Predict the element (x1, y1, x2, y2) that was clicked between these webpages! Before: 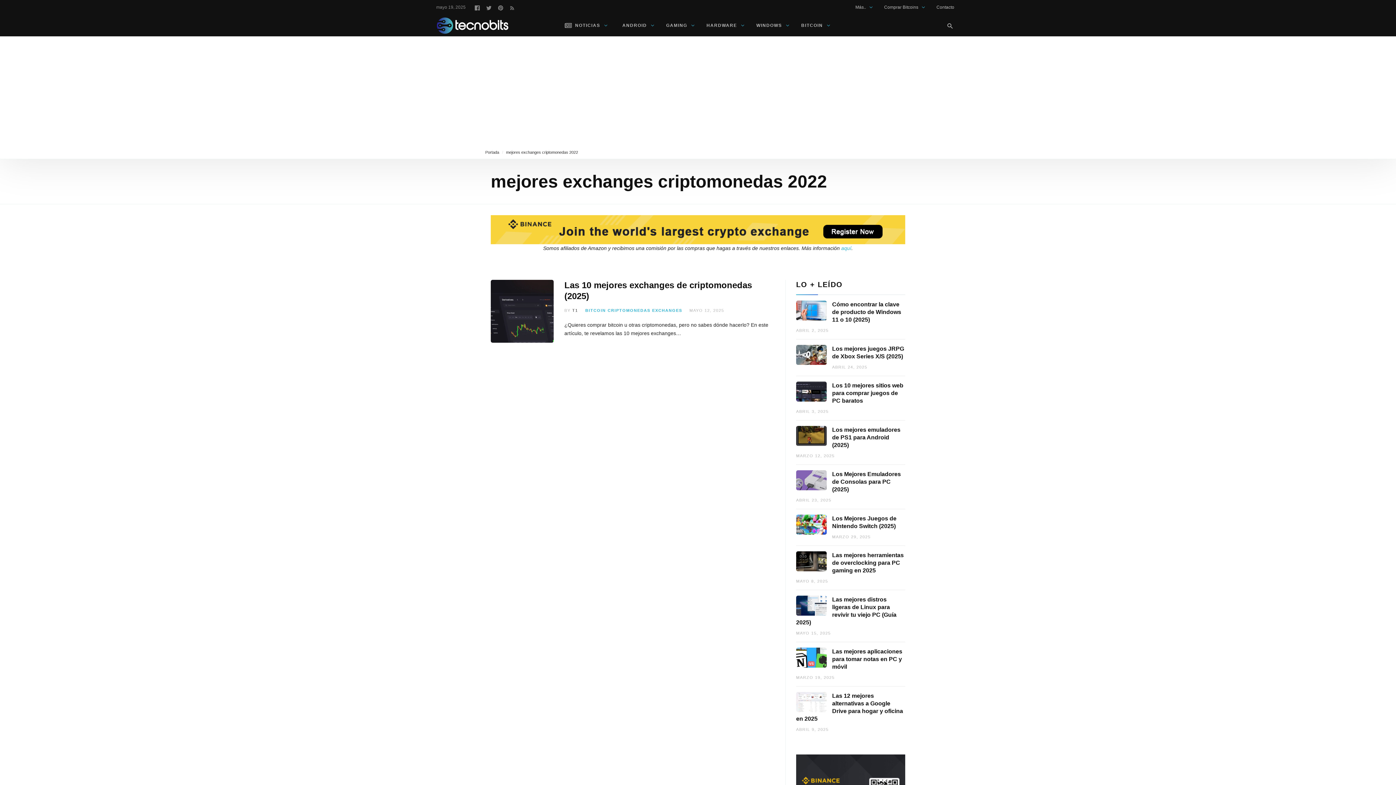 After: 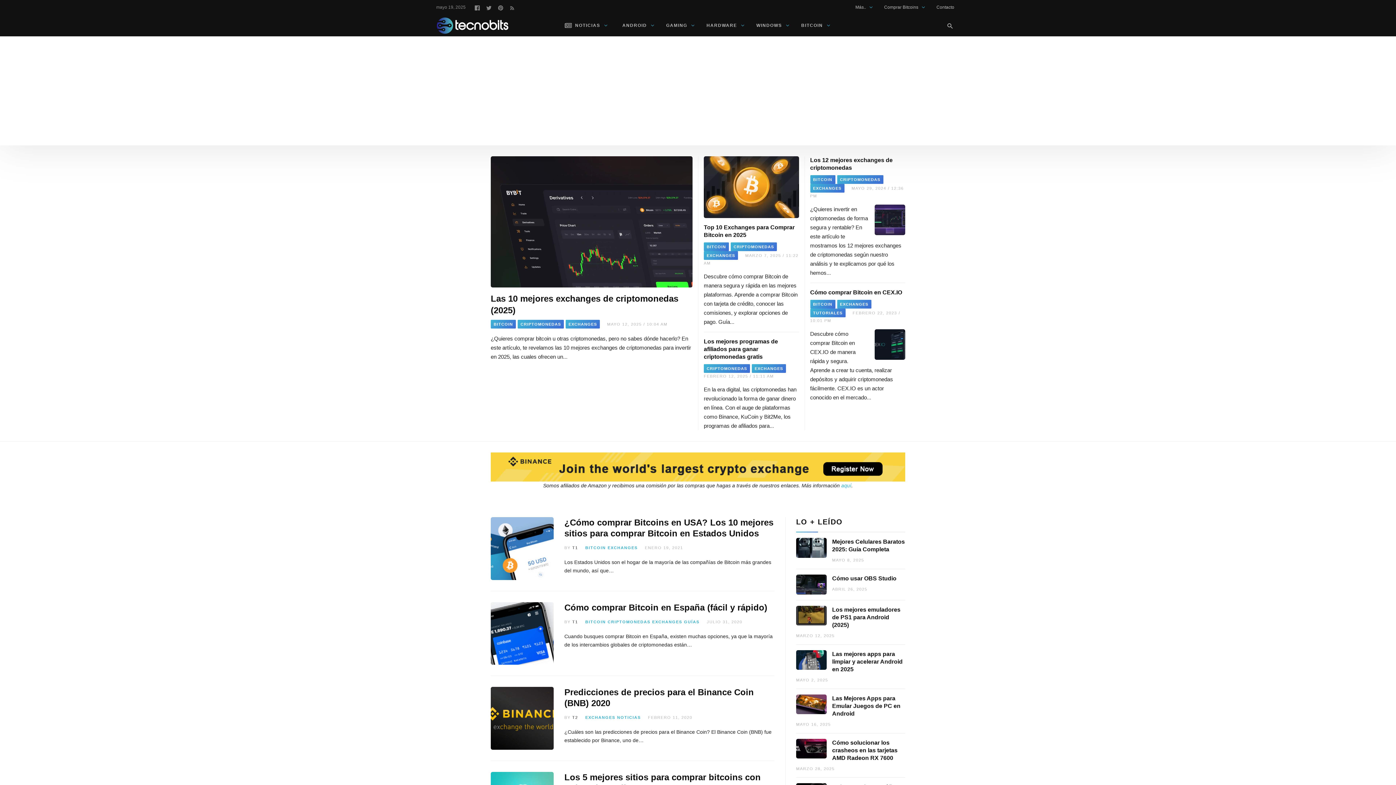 Action: label: EXCHANGES bbox: (652, 308, 682, 312)